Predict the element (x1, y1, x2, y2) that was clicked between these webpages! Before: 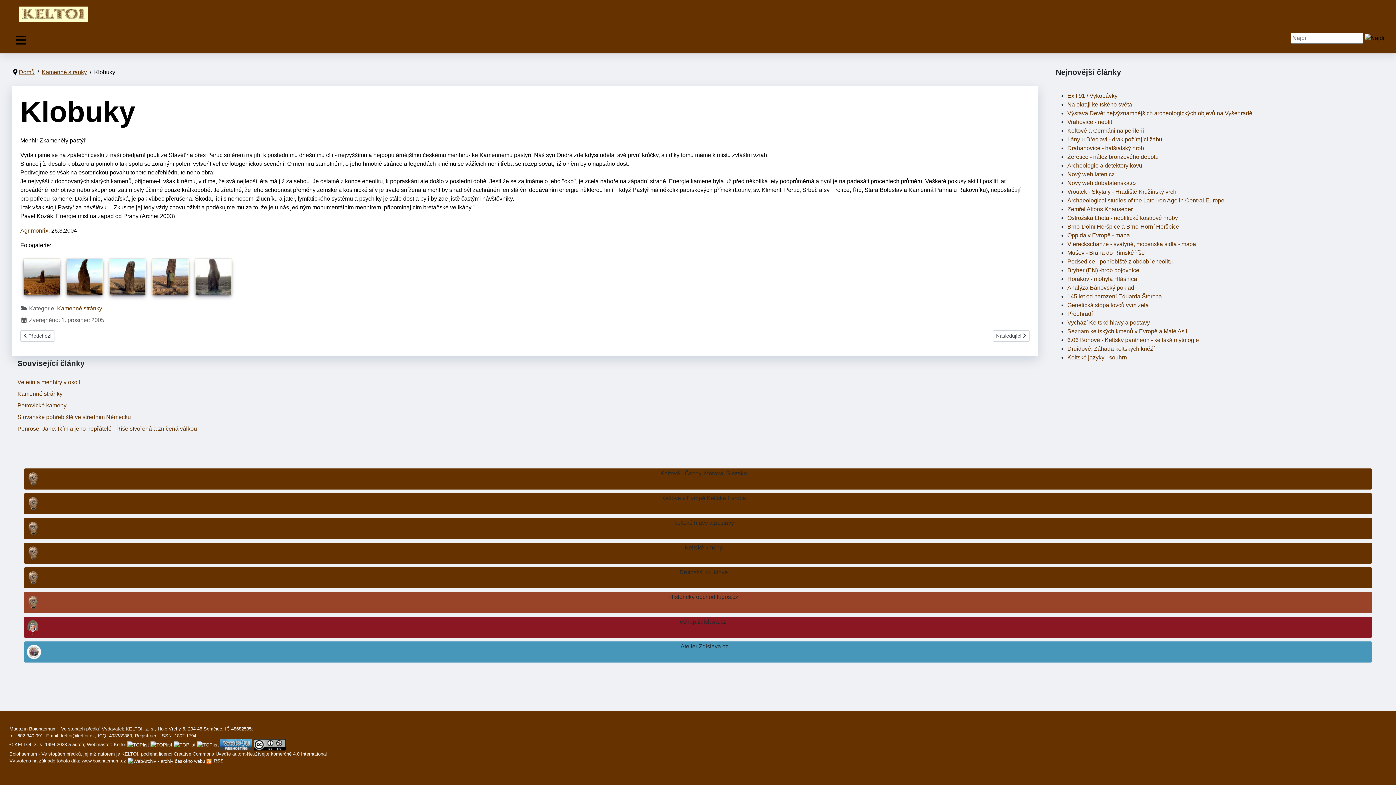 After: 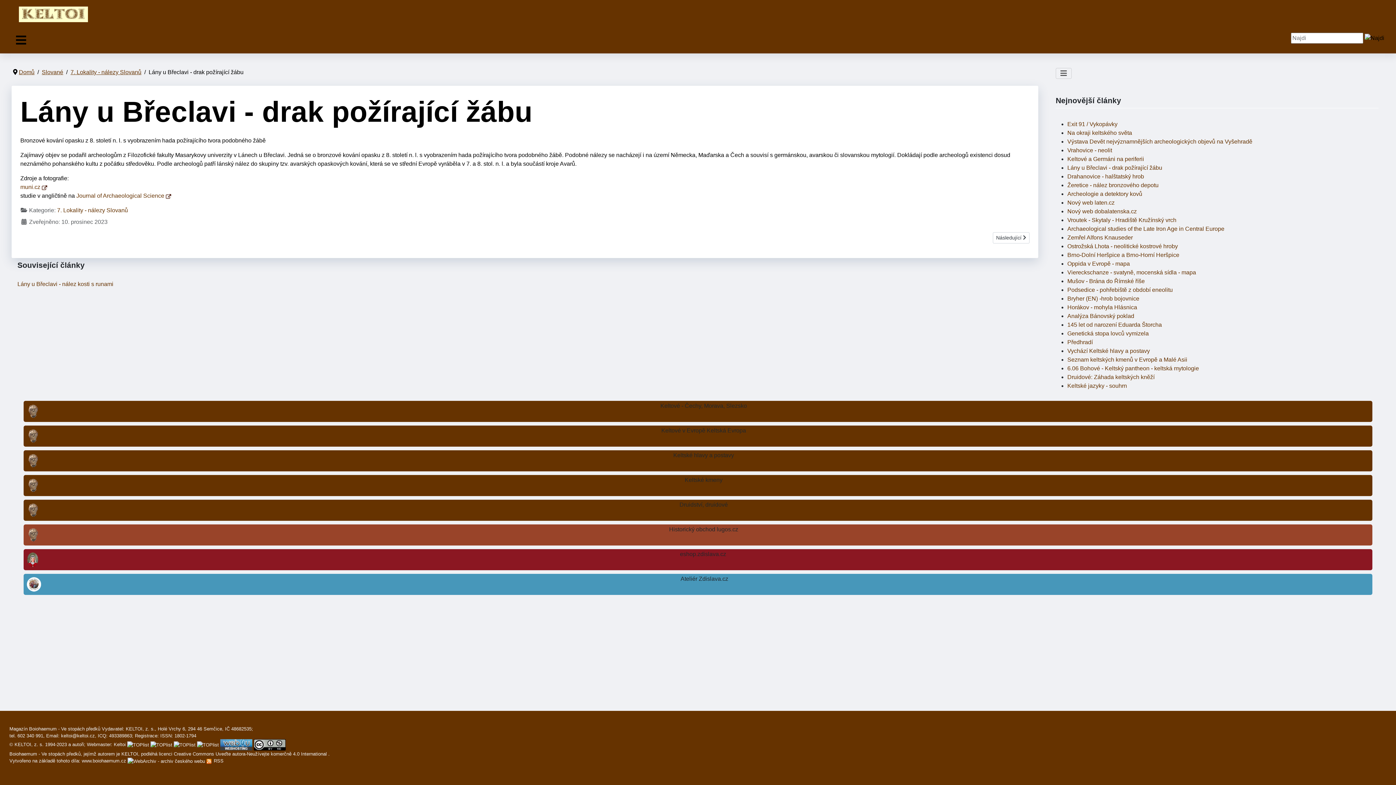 Action: label: Lány u Břeclavi - drak požírající žábu bbox: (1067, 136, 1162, 142)